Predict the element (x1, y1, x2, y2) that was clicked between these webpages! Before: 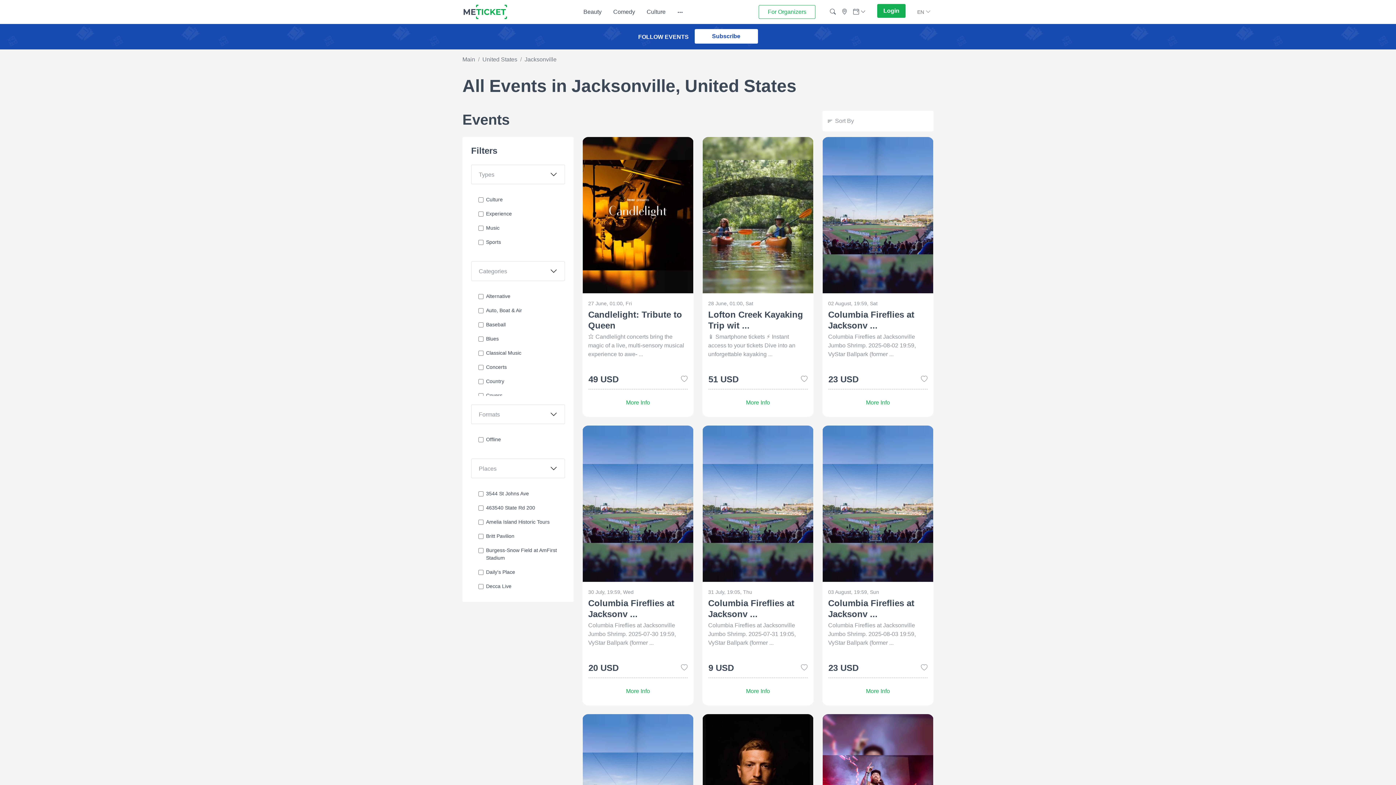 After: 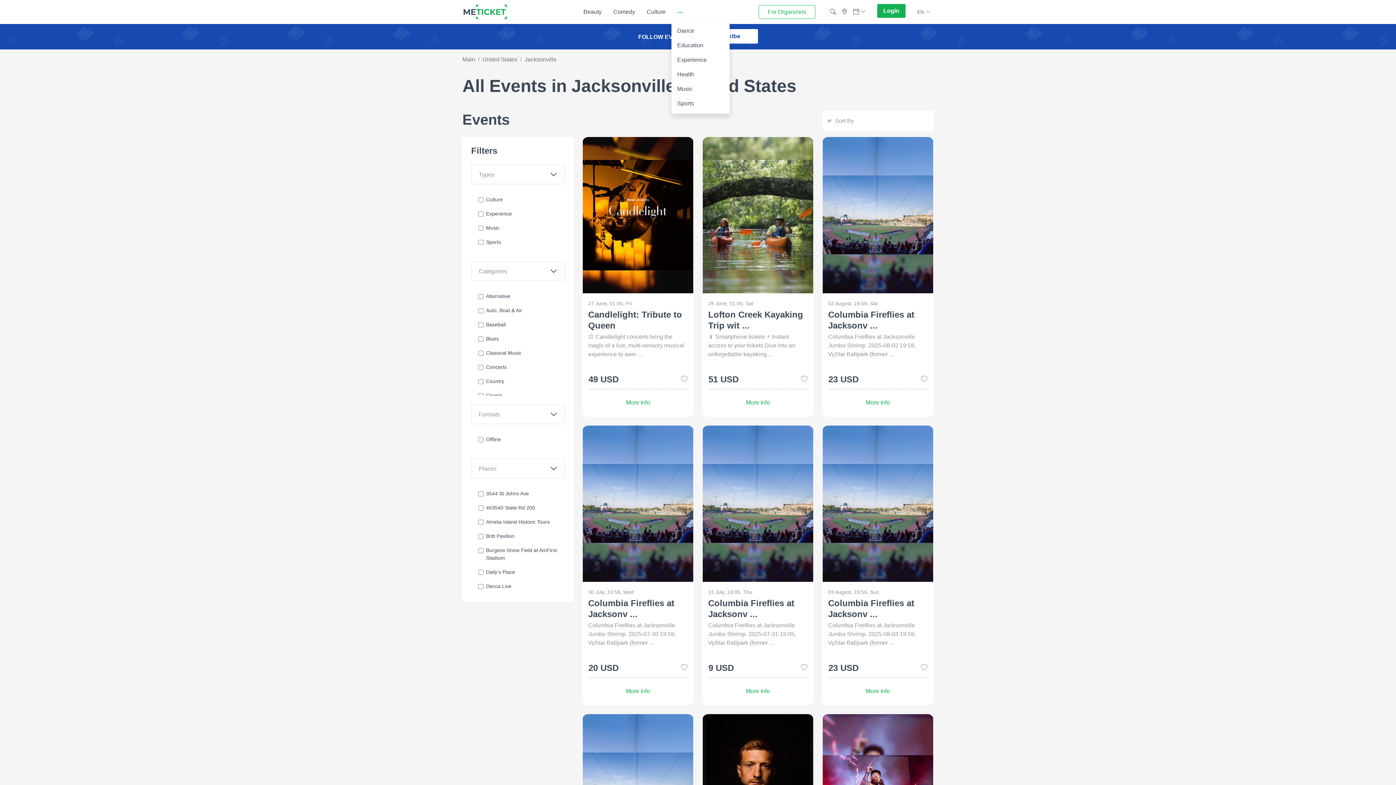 Action: bbox: (674, 4, 686, 20)